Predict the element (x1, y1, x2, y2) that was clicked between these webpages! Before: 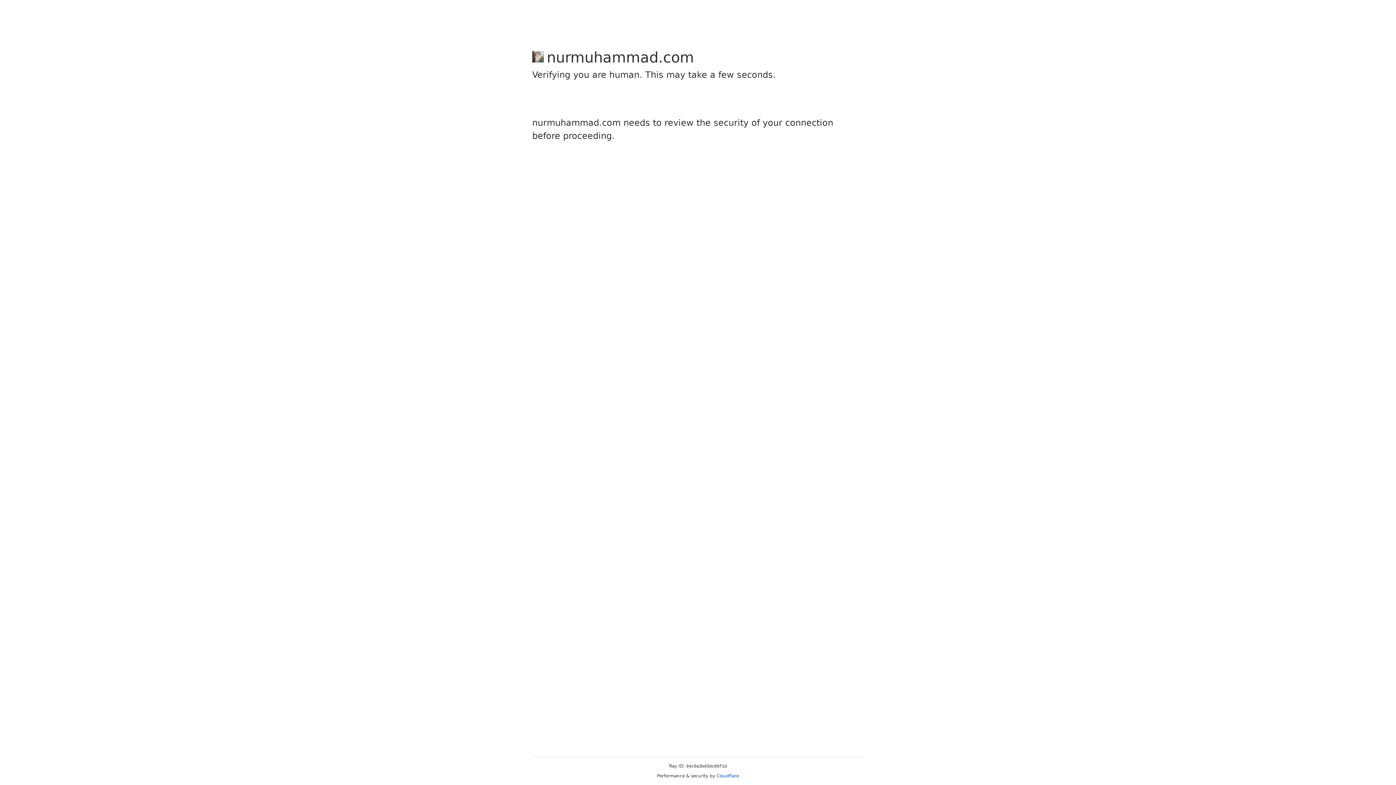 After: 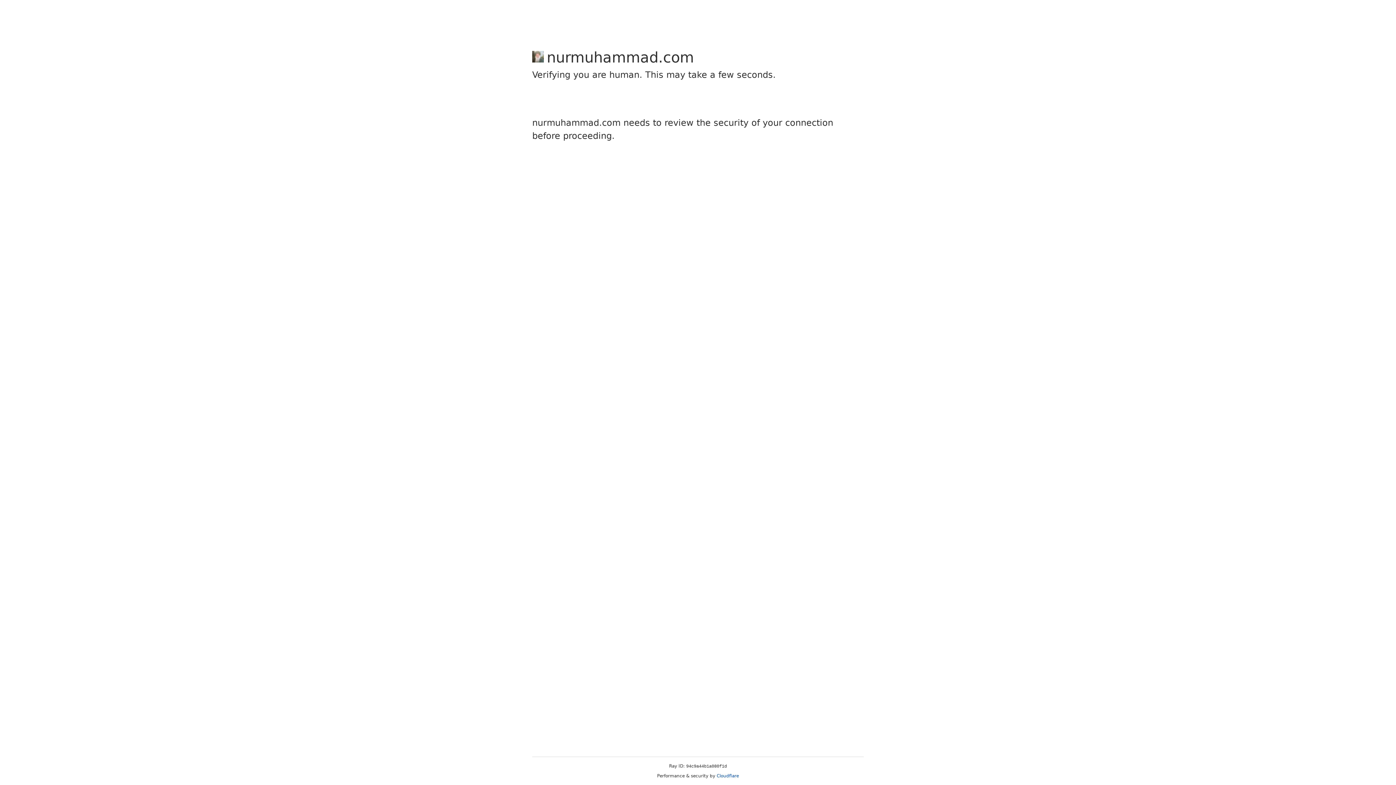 Action: label: Cloudflare bbox: (716, 773, 739, 778)